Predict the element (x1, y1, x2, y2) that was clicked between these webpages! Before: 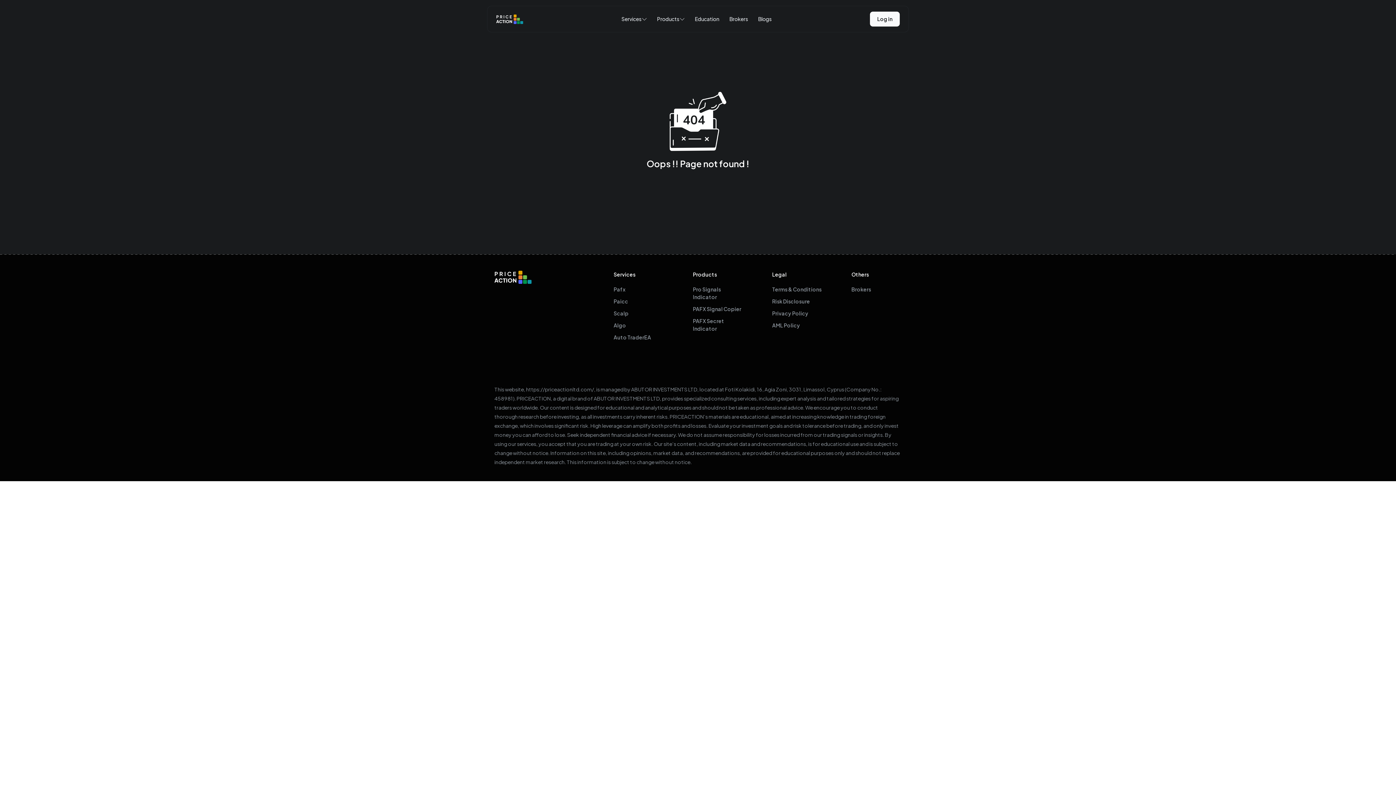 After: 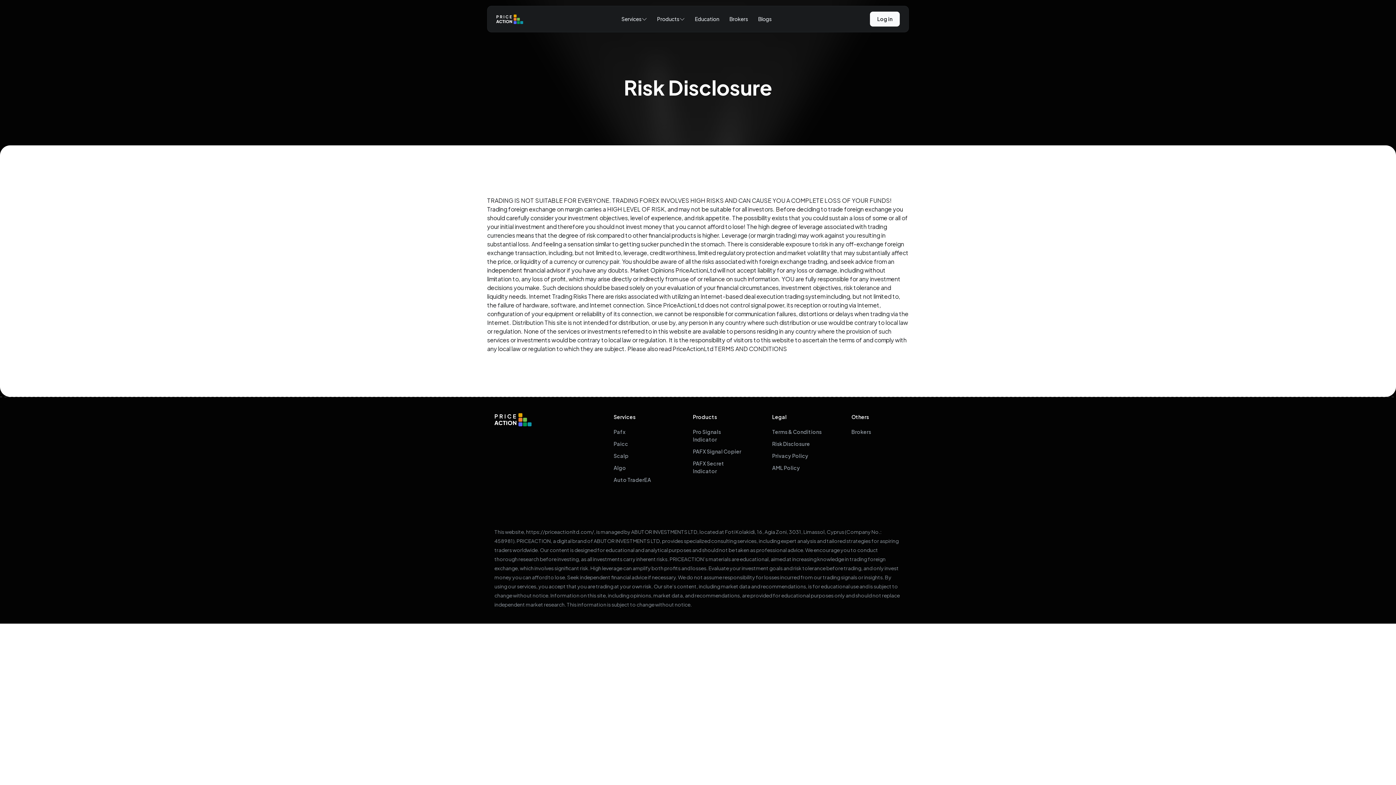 Action: bbox: (772, 298, 810, 304) label: Risk Disclosure